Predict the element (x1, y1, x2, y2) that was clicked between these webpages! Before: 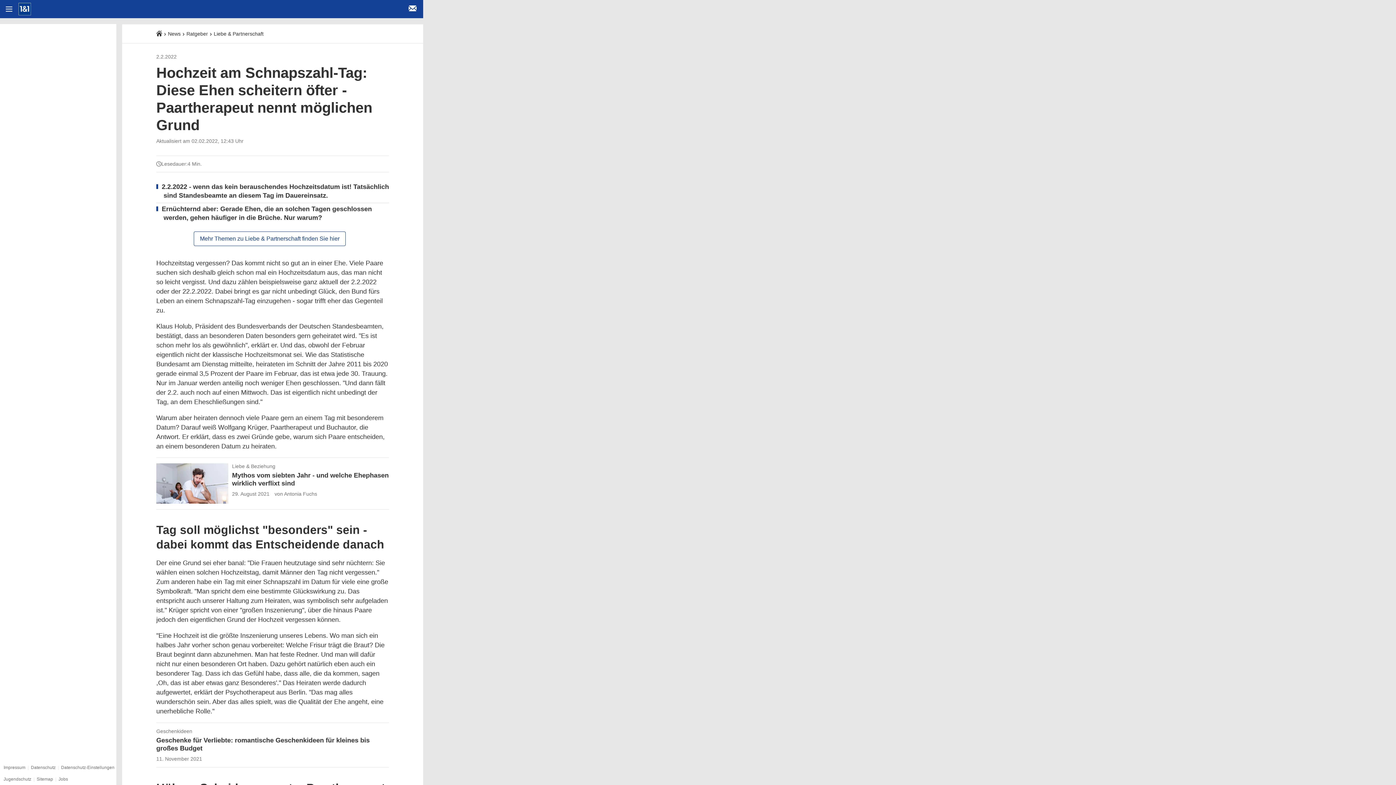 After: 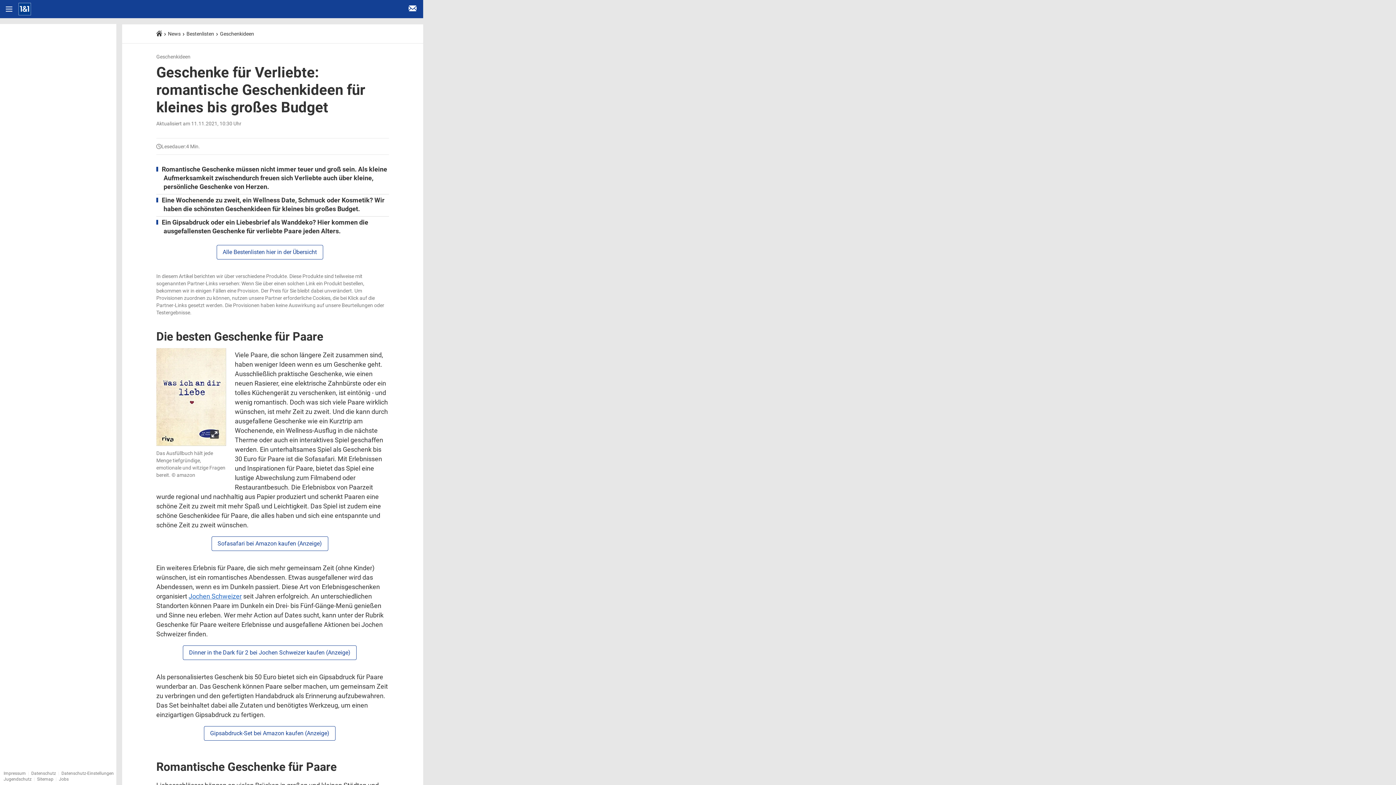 Action: label: Geschenkideen
Geschenke für Verliebte: romantische Geschenkideen für kleines bis großes Budget
11. November 2021 bbox: (156, 728, 389, 762)